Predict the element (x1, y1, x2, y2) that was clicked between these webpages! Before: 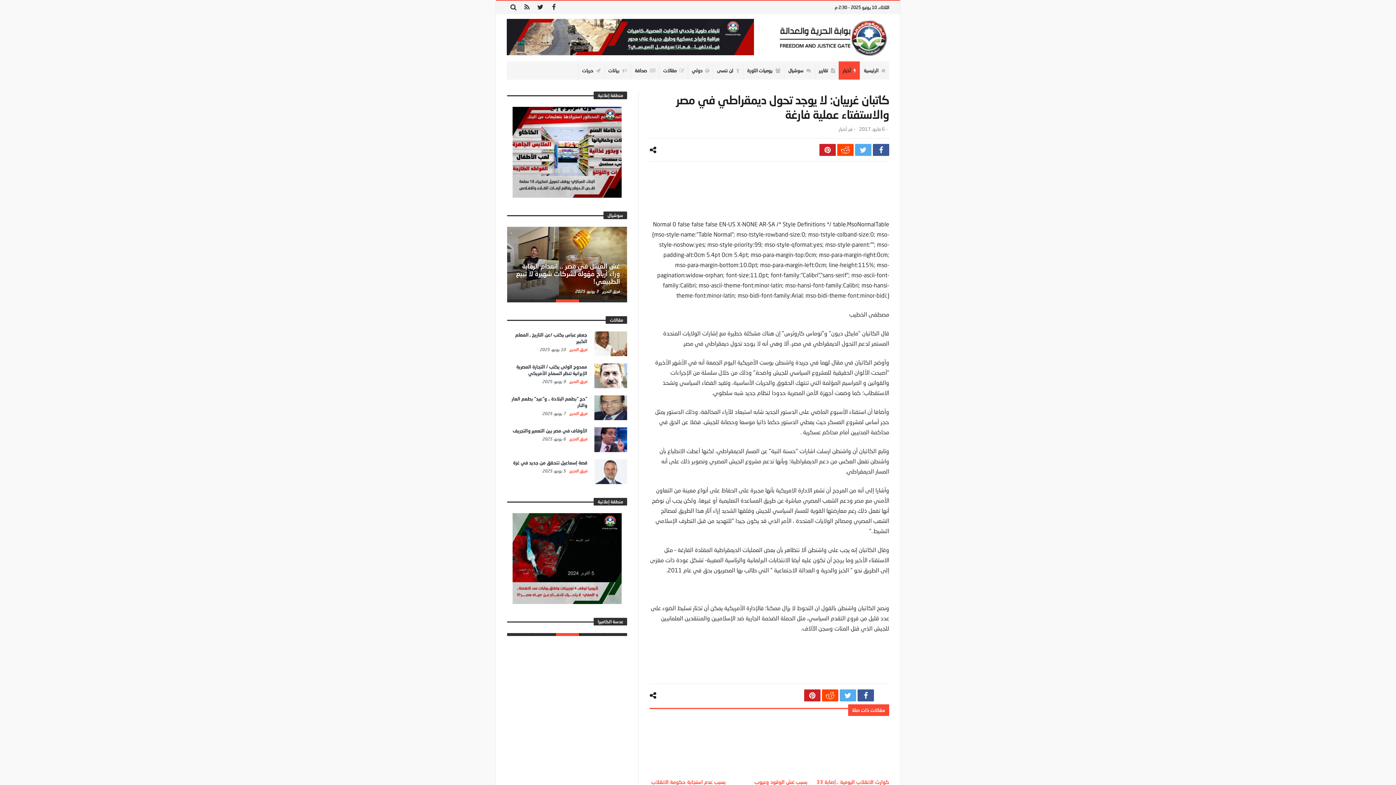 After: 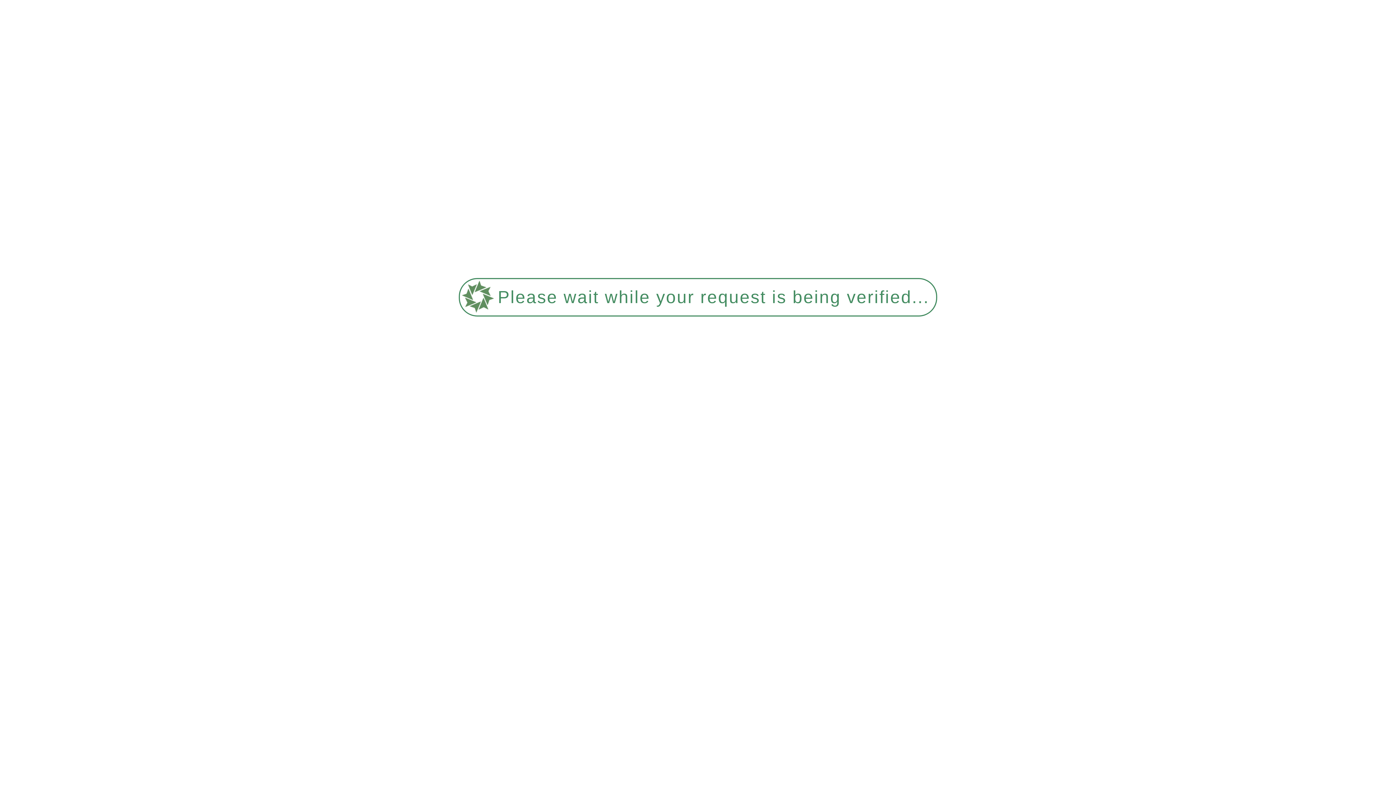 Action: bbox: (649, 719, 725, 770)